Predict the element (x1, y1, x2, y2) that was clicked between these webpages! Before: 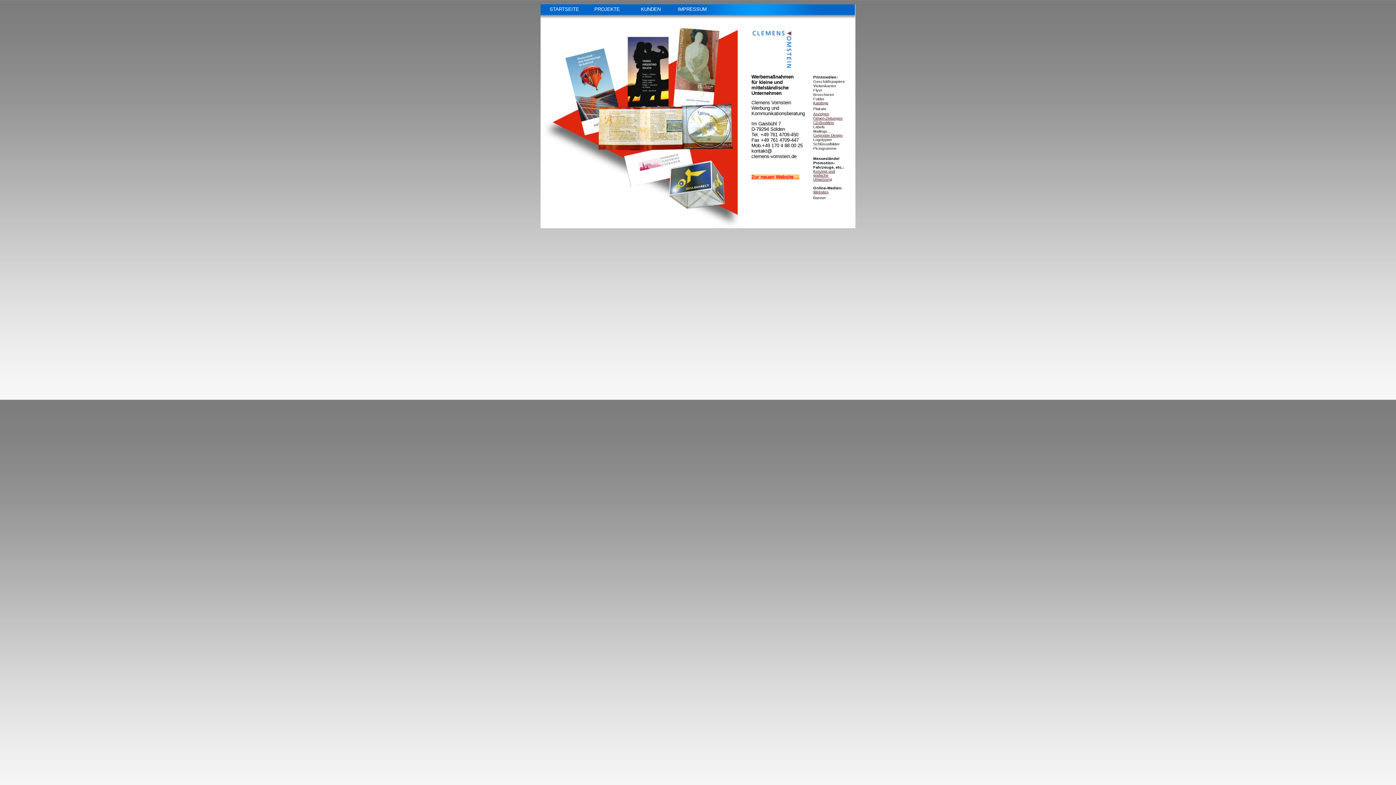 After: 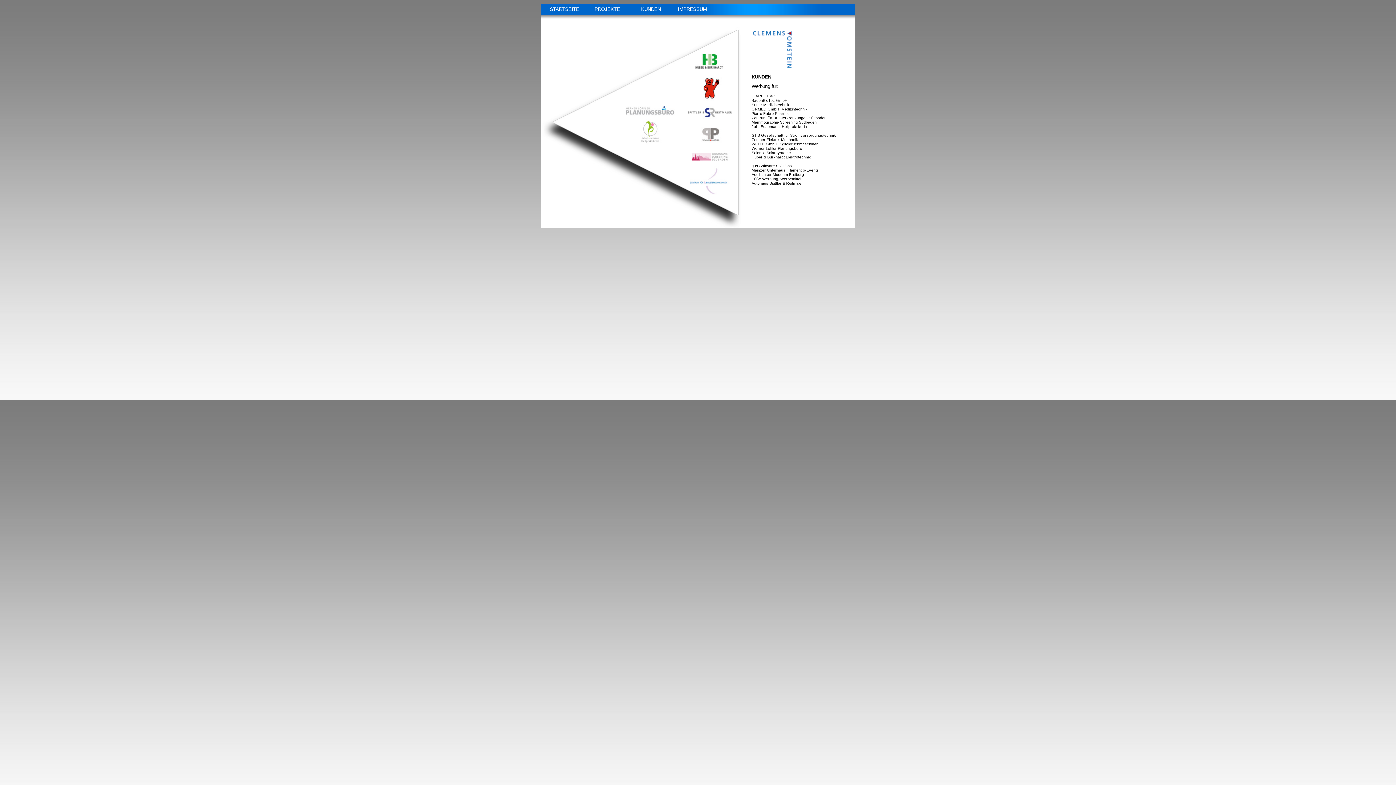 Action: label: KUNDEN bbox: (637, 4, 664, 12)